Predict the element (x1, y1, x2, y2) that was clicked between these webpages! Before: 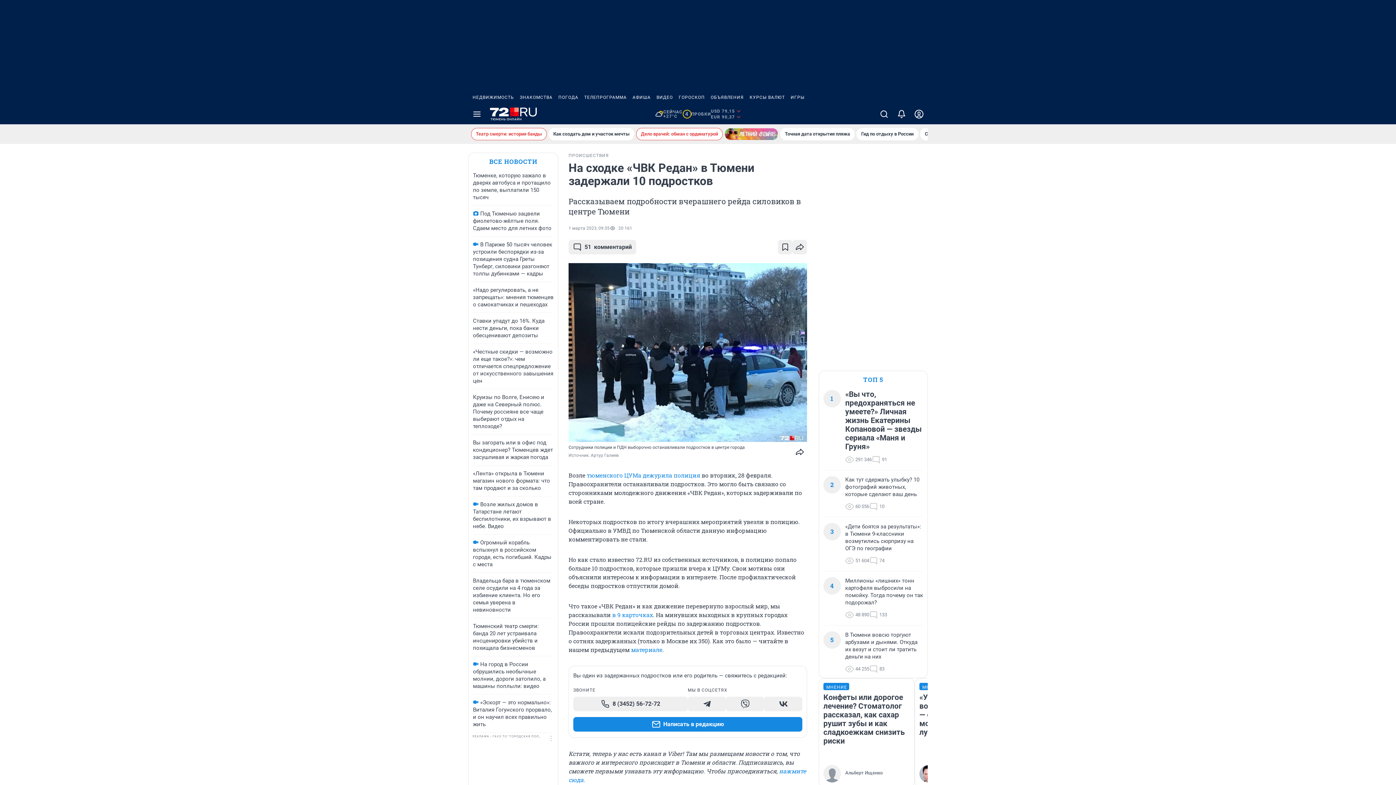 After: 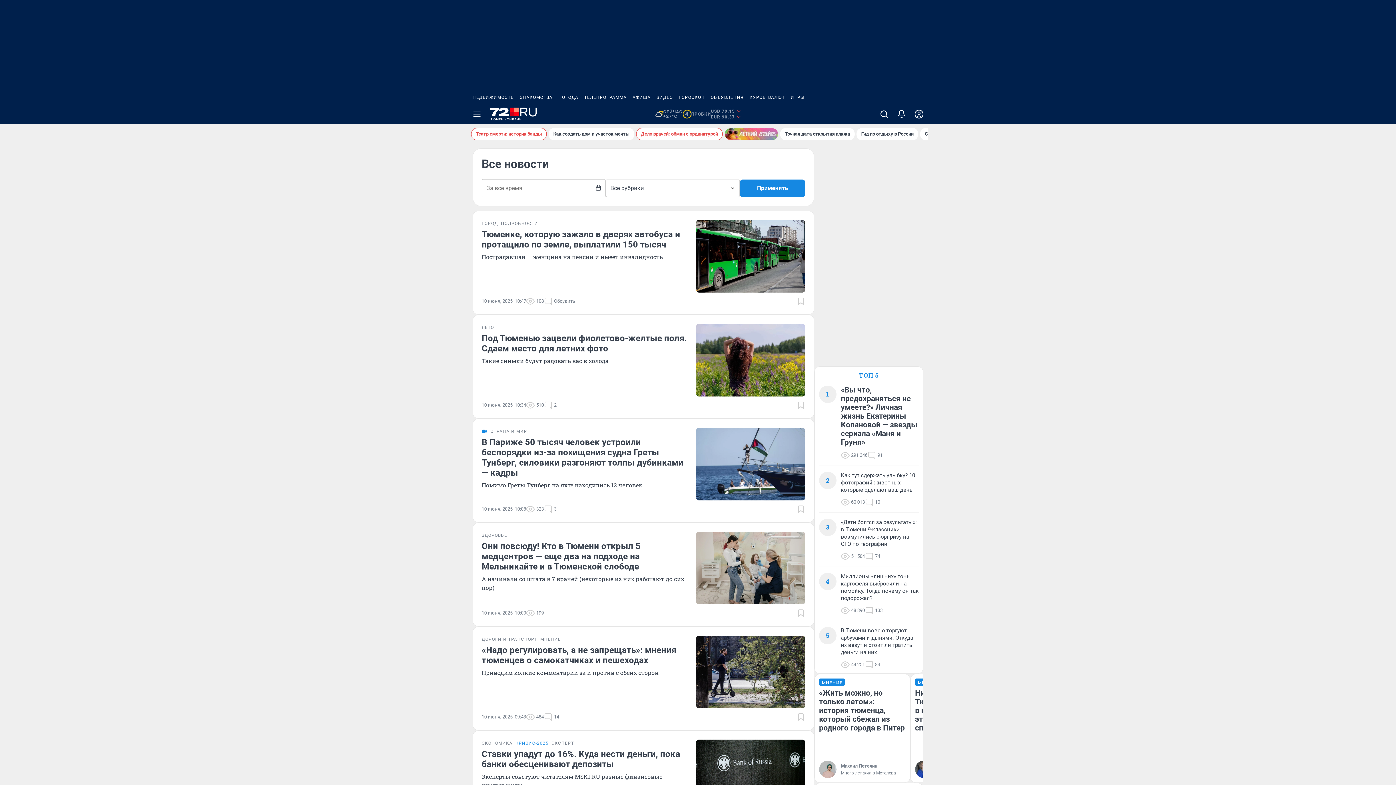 Action: label: ВСЕ НОВОСТИ bbox: (489, 157, 537, 166)